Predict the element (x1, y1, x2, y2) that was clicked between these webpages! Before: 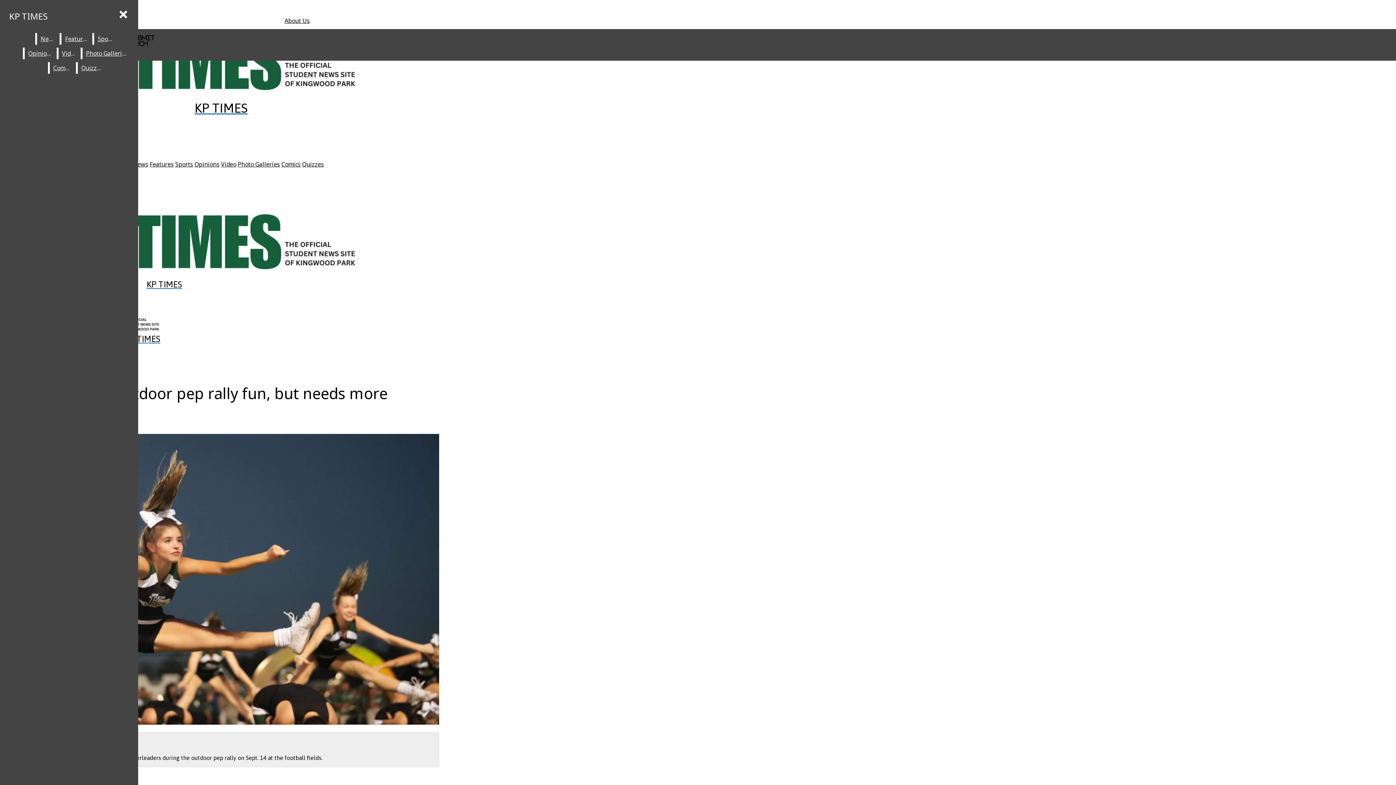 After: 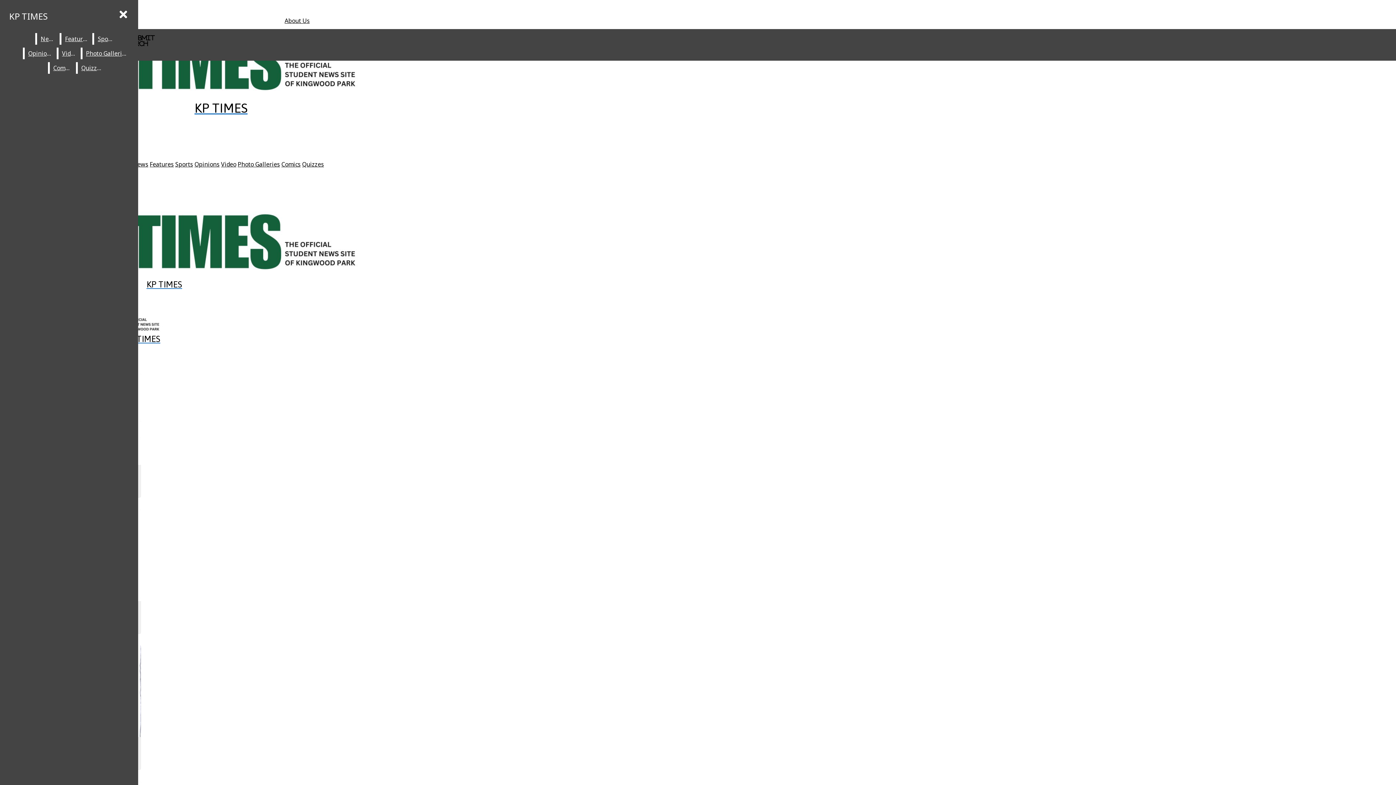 Action: label: Comics bbox: (281, 160, 300, 168)